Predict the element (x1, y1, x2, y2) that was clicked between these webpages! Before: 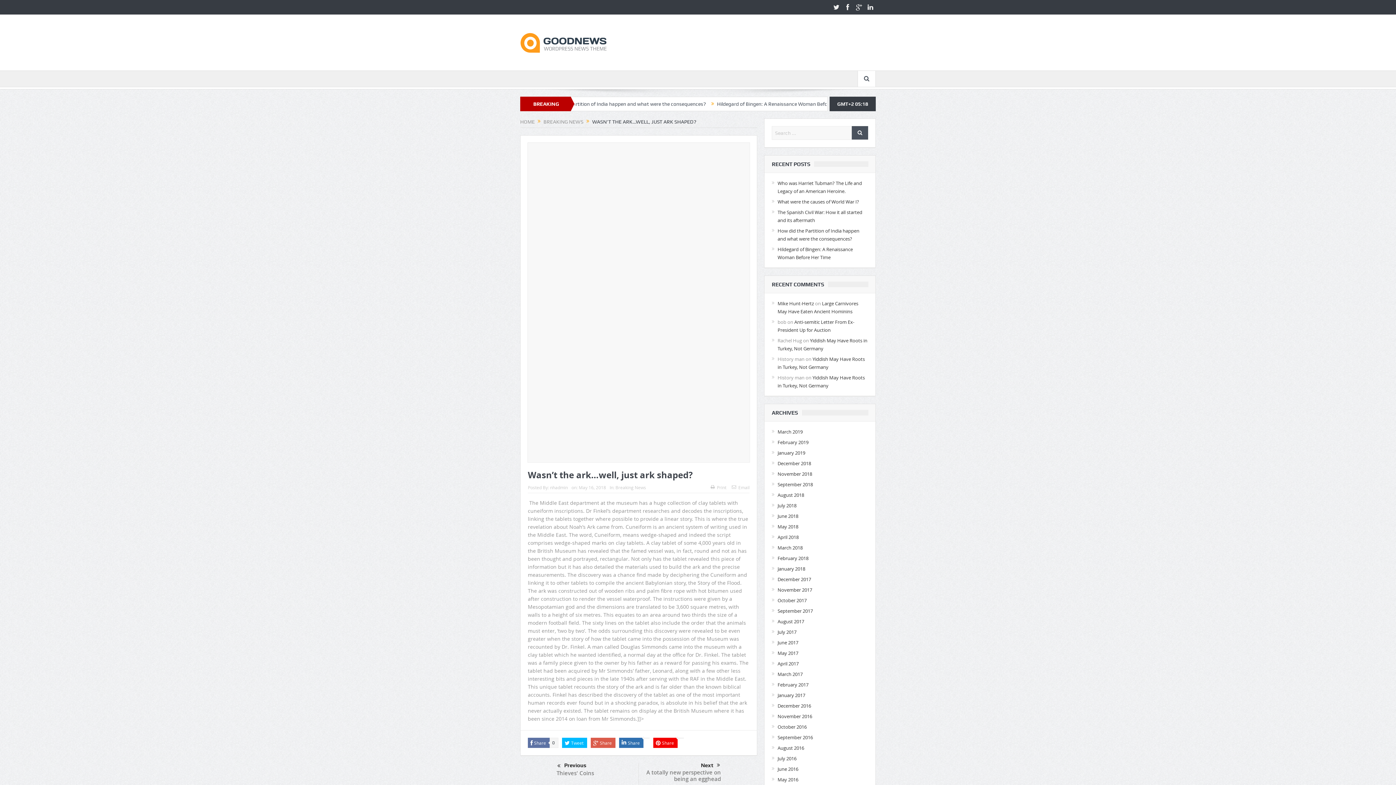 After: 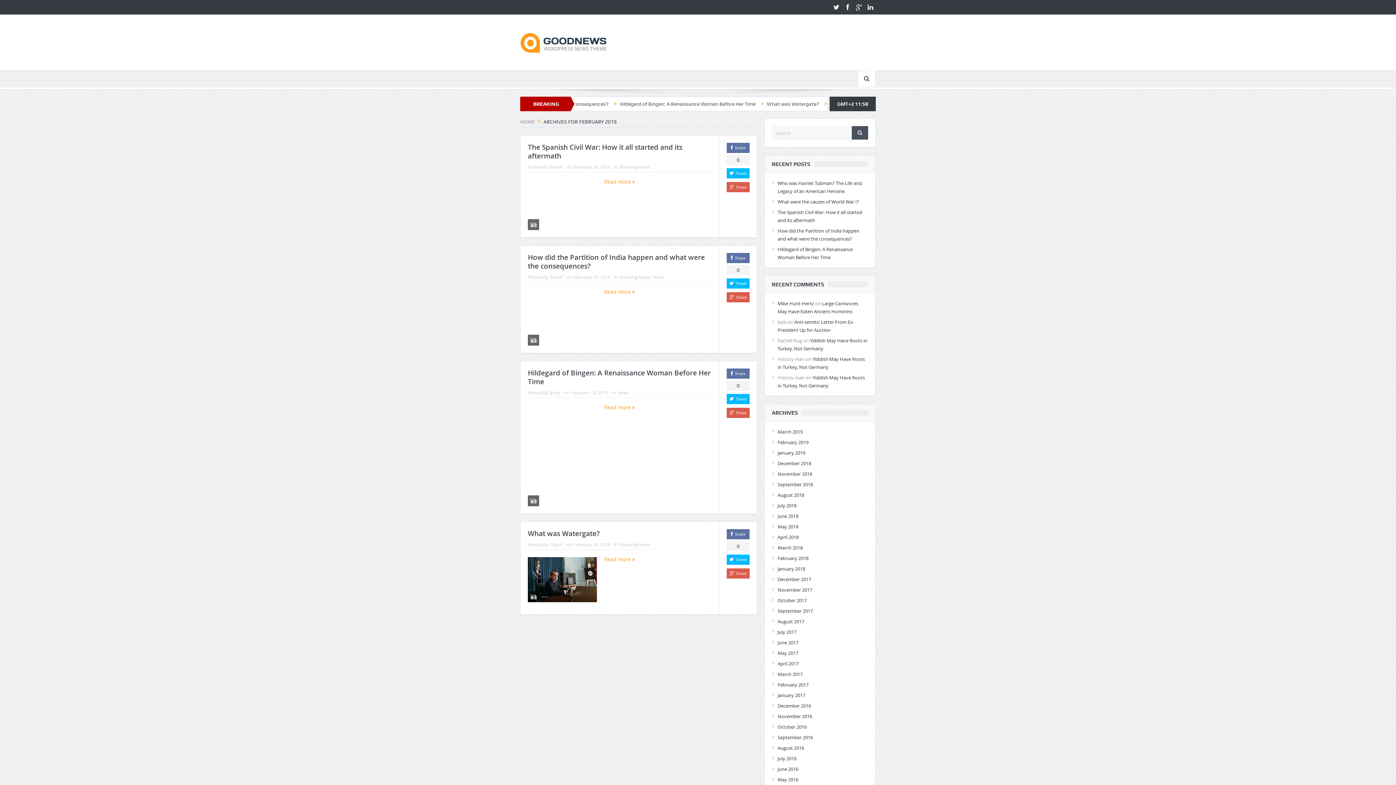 Action: bbox: (777, 439, 808, 445) label: February 2019